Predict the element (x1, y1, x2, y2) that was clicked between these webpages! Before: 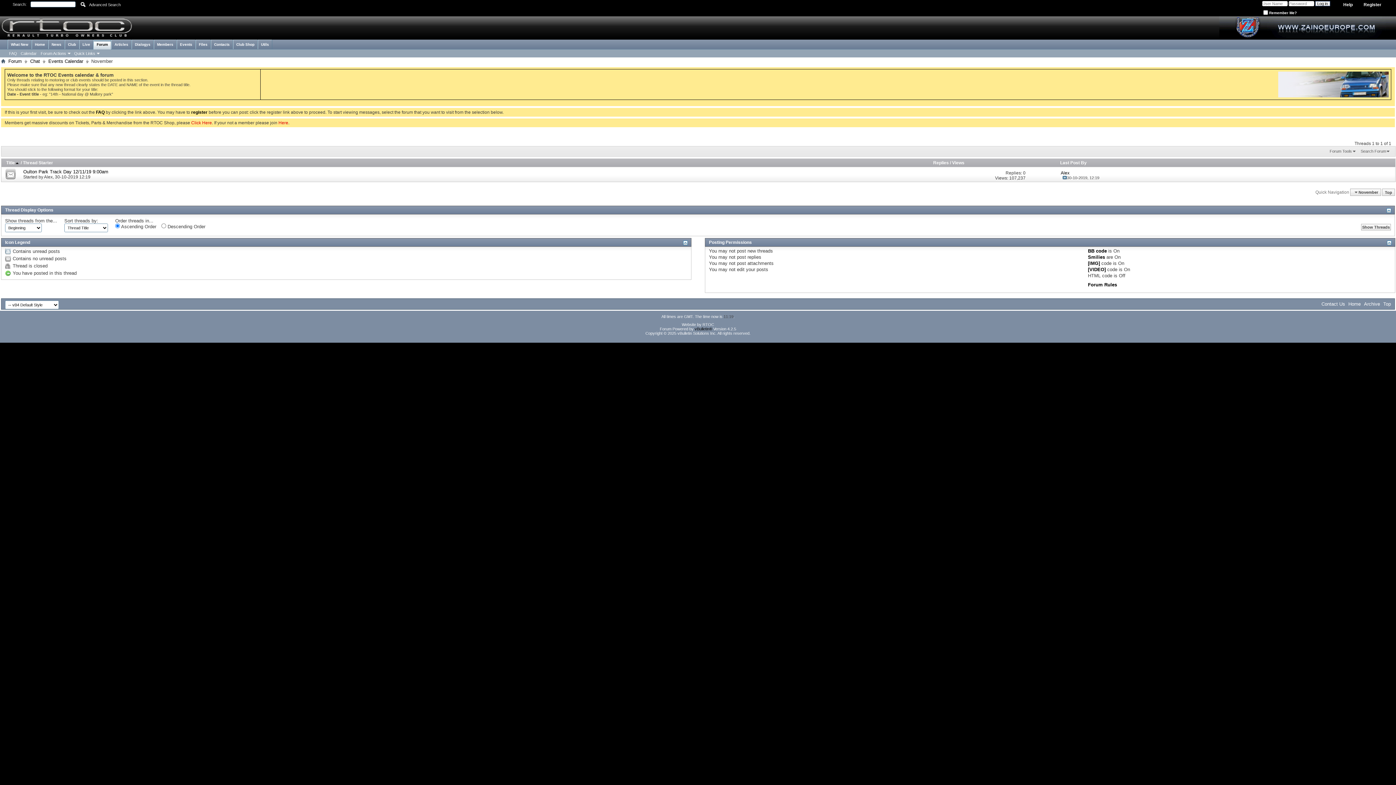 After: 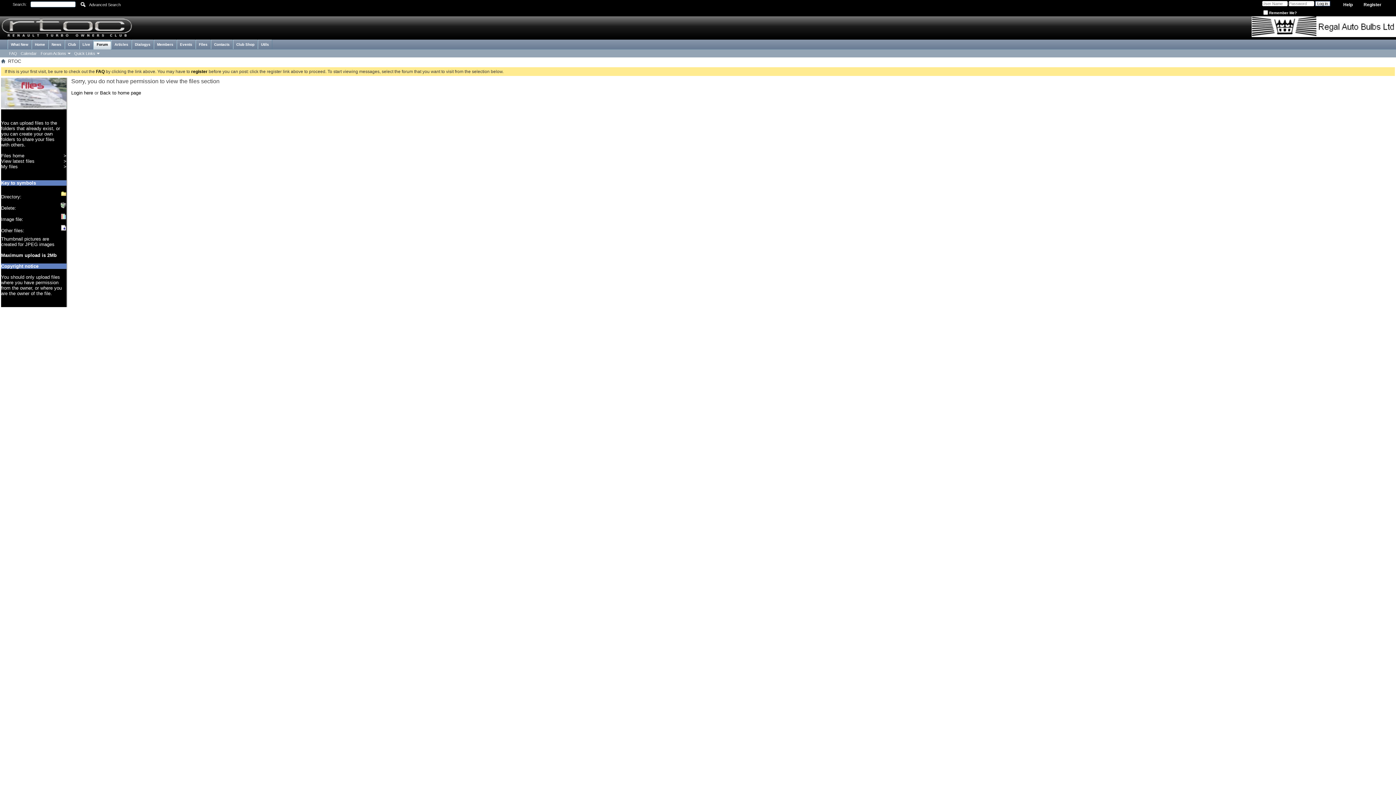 Action: label: Files bbox: (195, 39, 210, 49)